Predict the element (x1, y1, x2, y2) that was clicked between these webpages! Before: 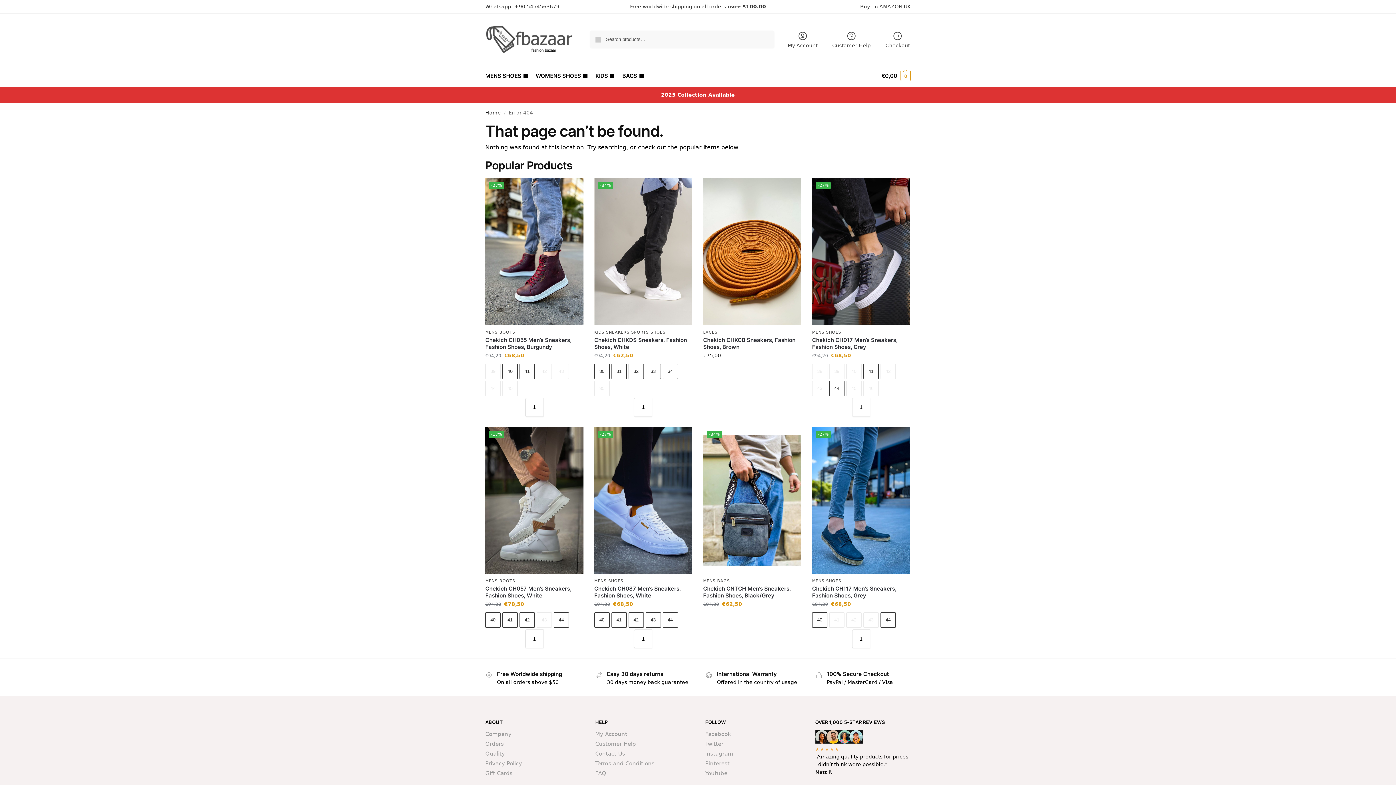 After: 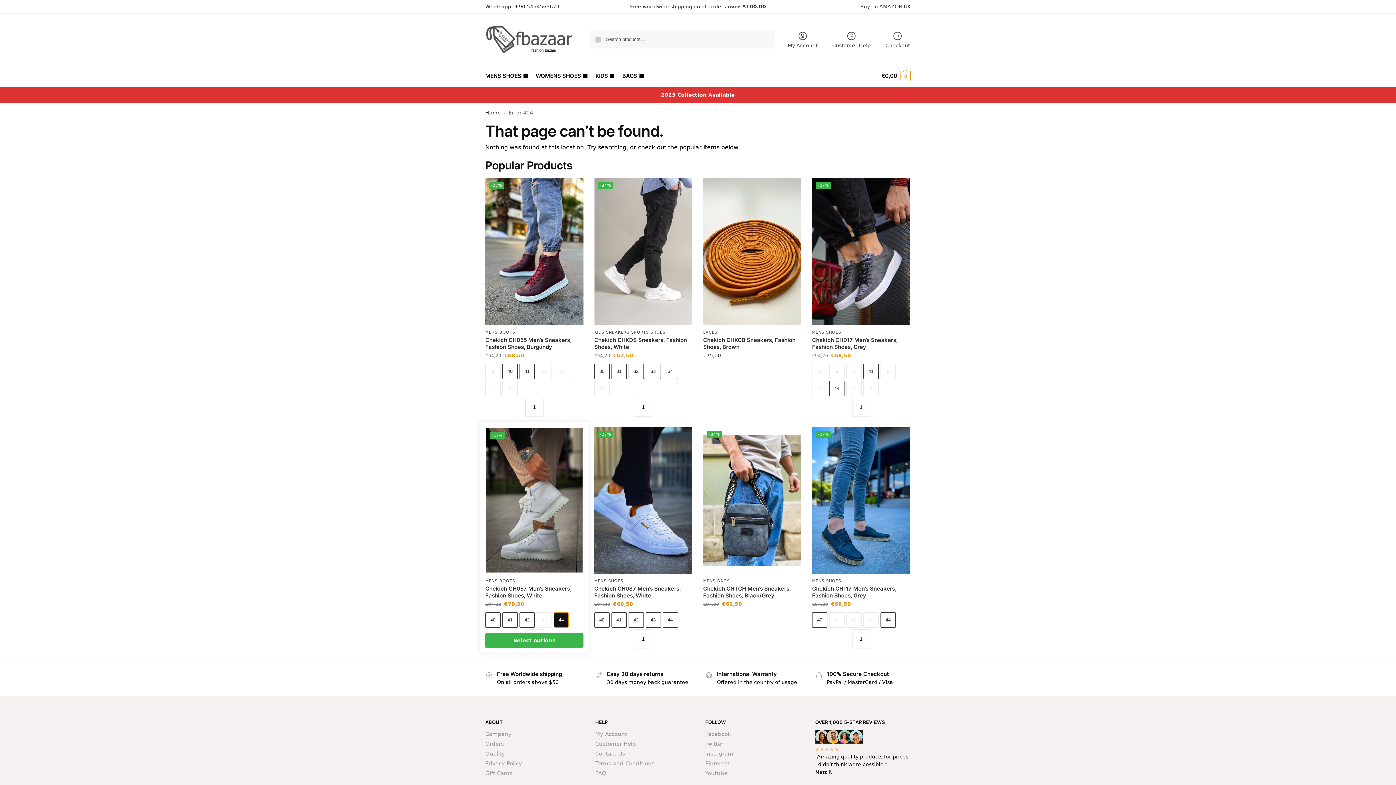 Action: bbox: (553, 612, 569, 628) label: 44